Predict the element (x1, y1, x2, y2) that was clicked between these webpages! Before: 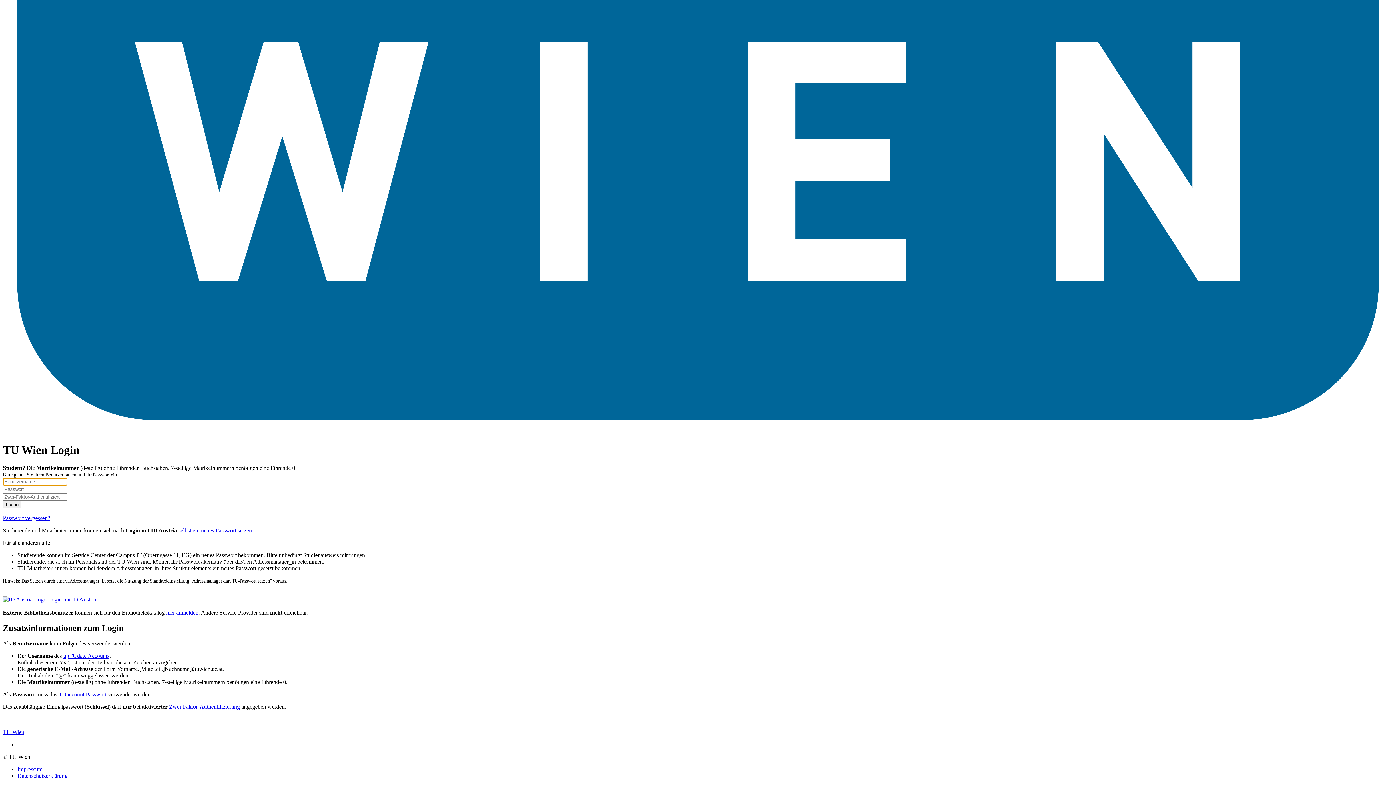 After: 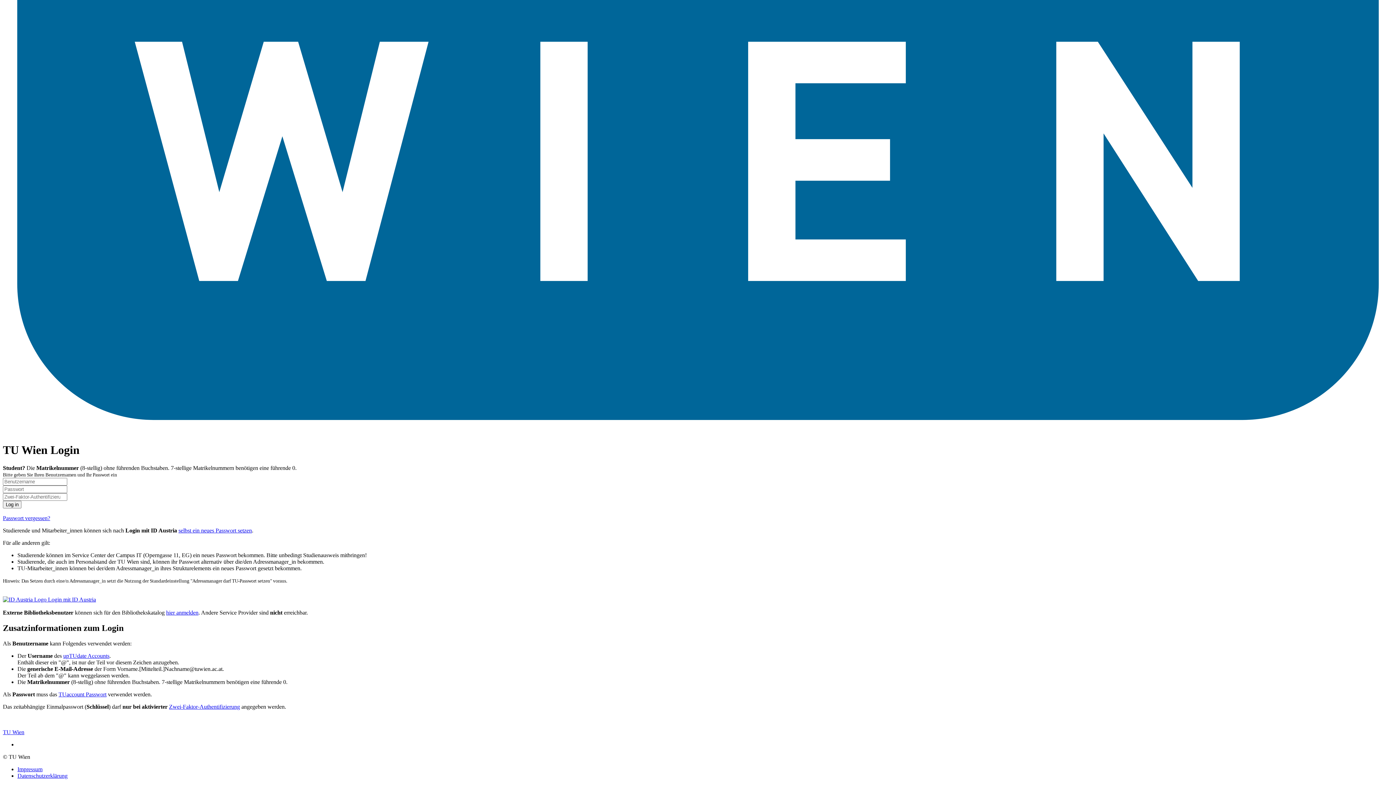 Action: bbox: (63, 652, 109, 659) label: upTUdate Accounts